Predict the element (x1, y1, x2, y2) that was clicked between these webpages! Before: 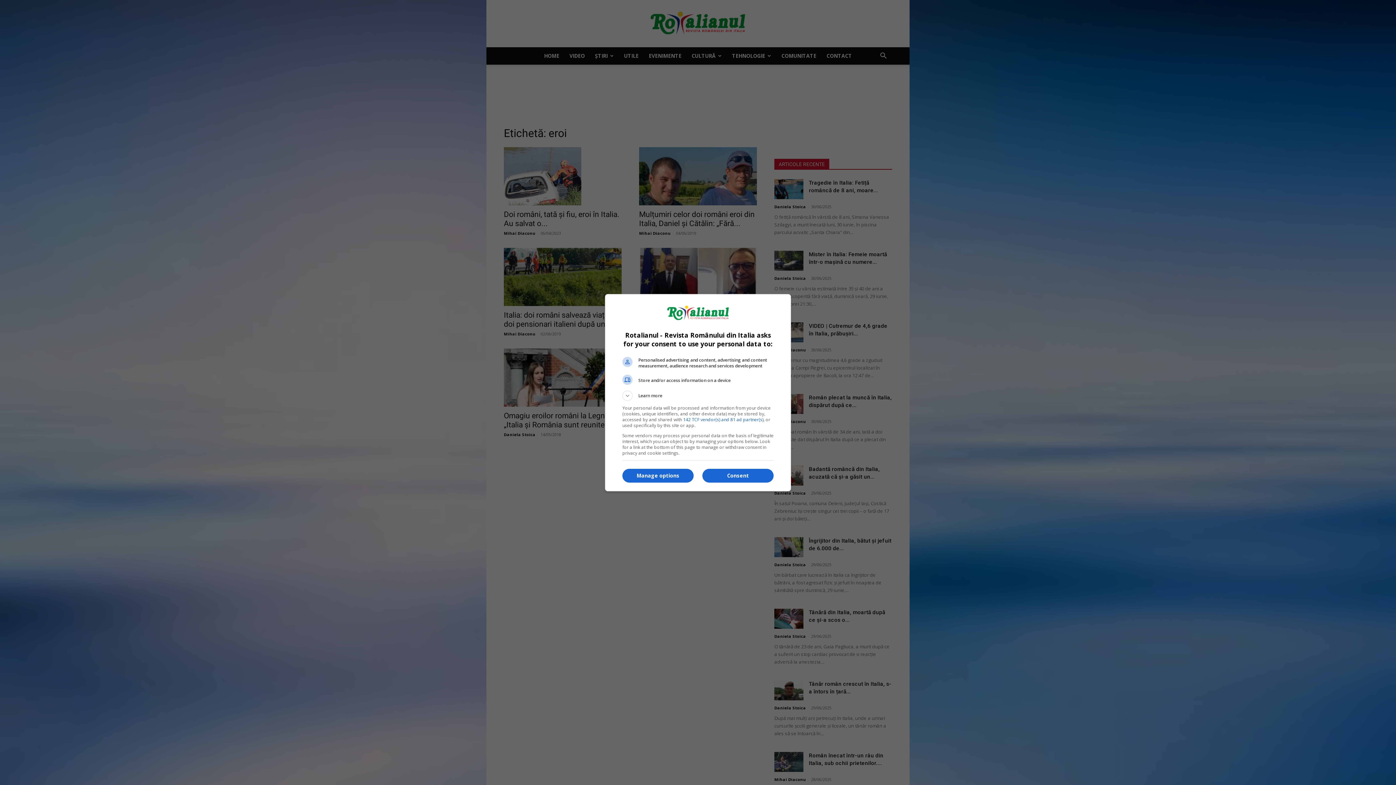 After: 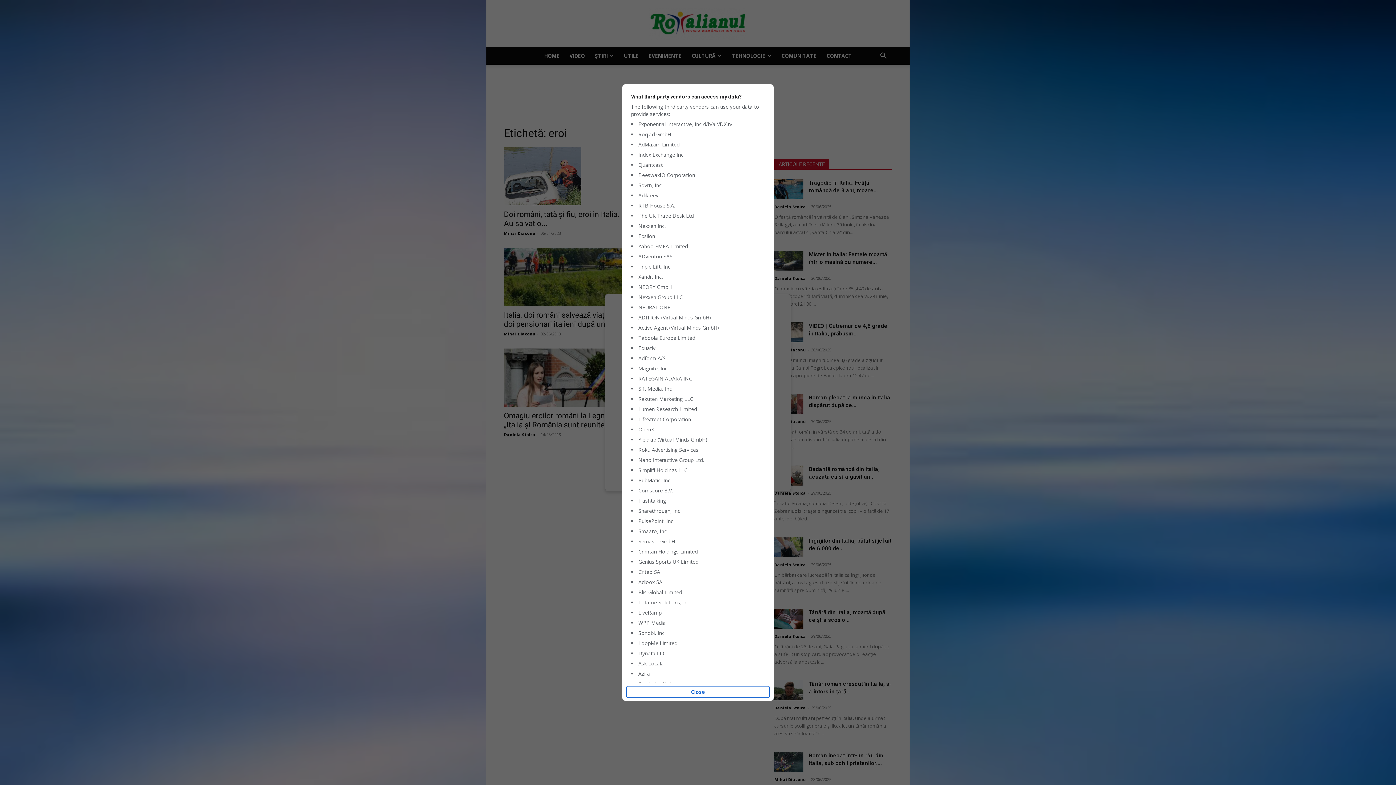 Action: bbox: (683, 416, 763, 422) label: 142 TCF vendor(s) and 81 ad partner(s)